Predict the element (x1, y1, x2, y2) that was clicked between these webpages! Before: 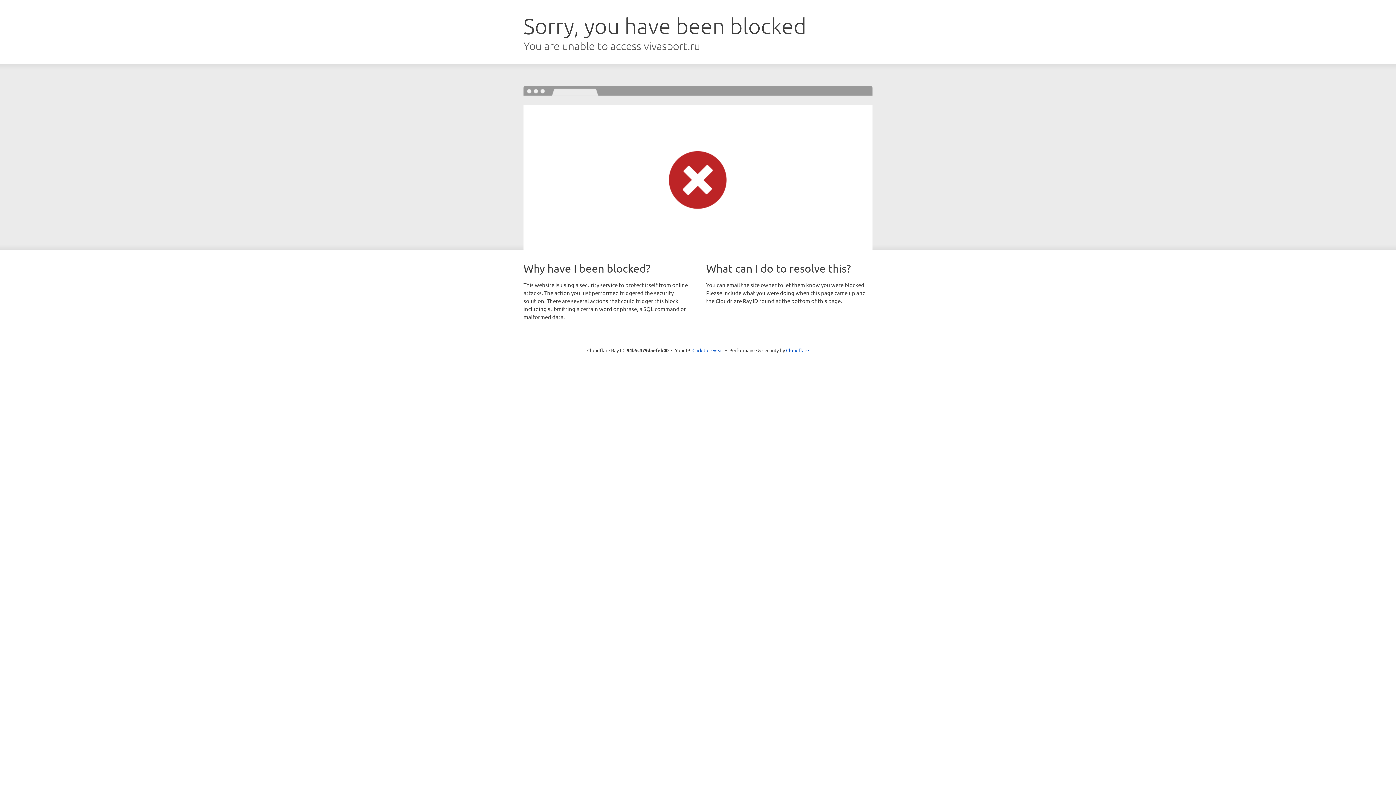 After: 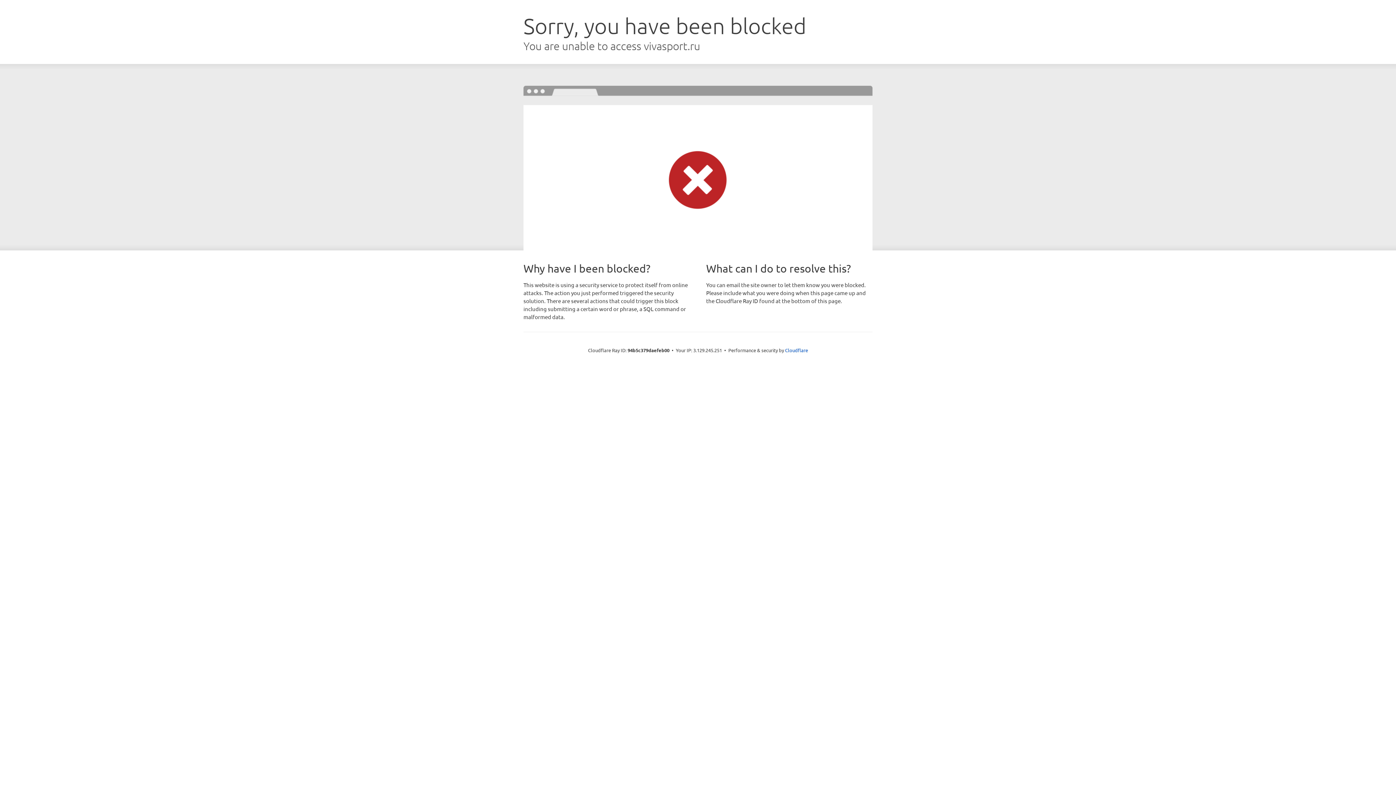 Action: bbox: (692, 346, 723, 353) label: Click to reveal